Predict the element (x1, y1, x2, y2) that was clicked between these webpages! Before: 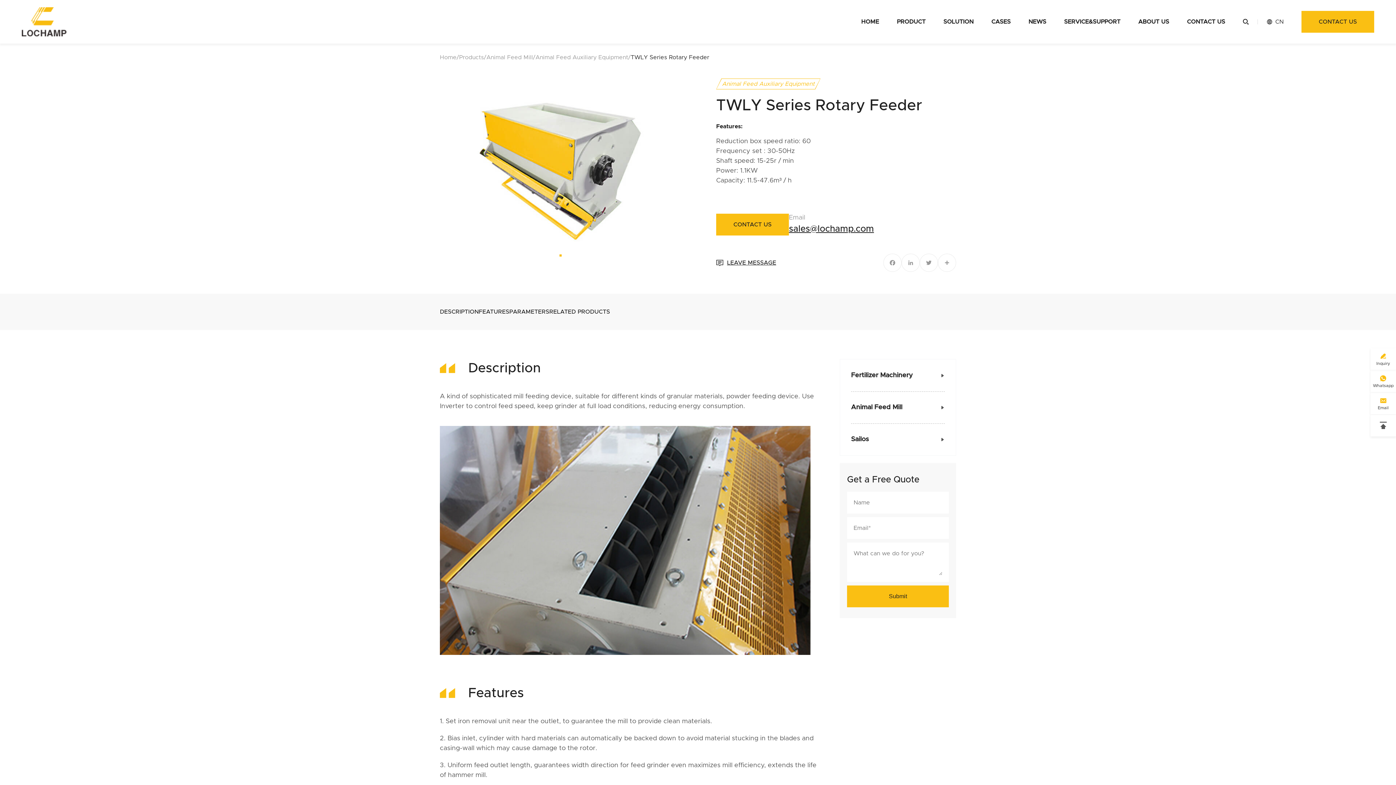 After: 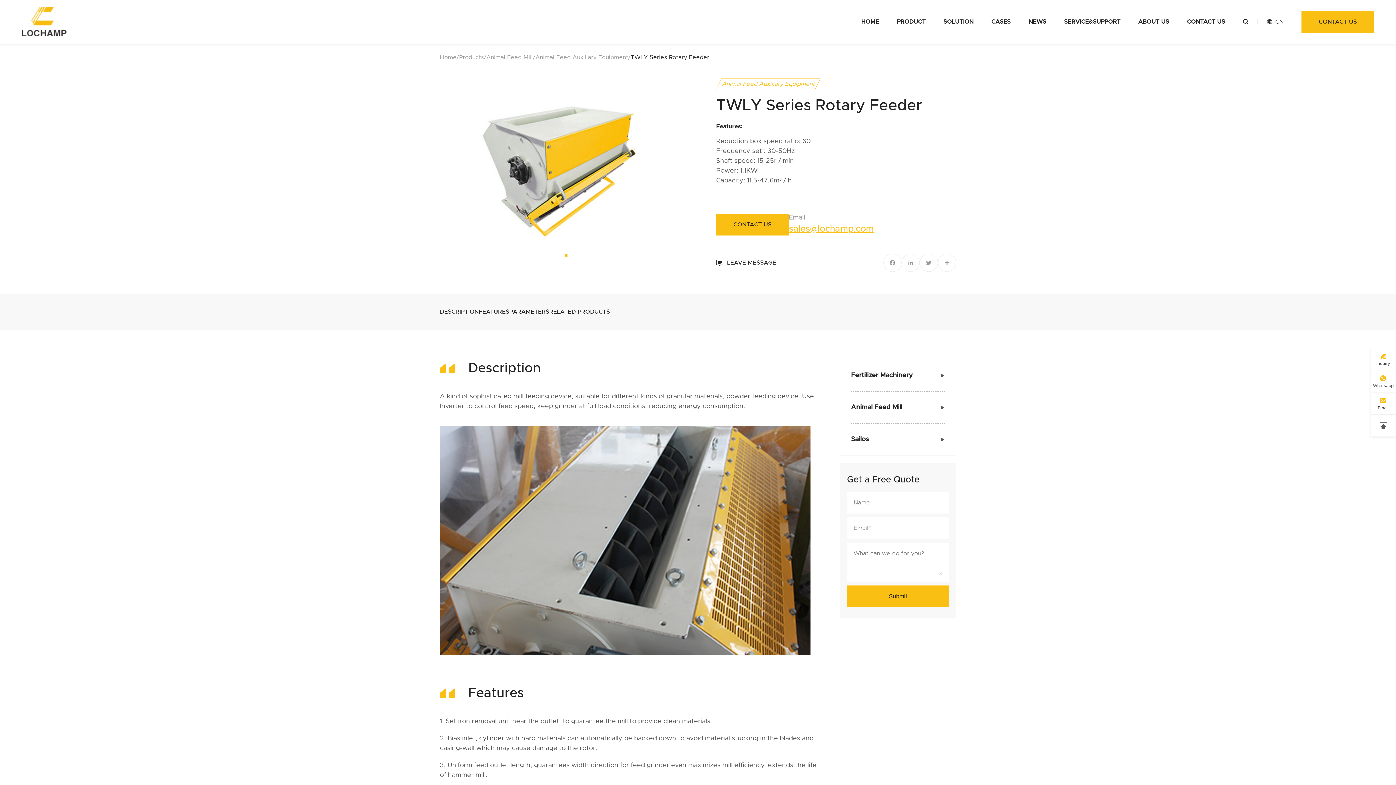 Action: label: sales@lochamp.com bbox: (789, 223, 874, 235)